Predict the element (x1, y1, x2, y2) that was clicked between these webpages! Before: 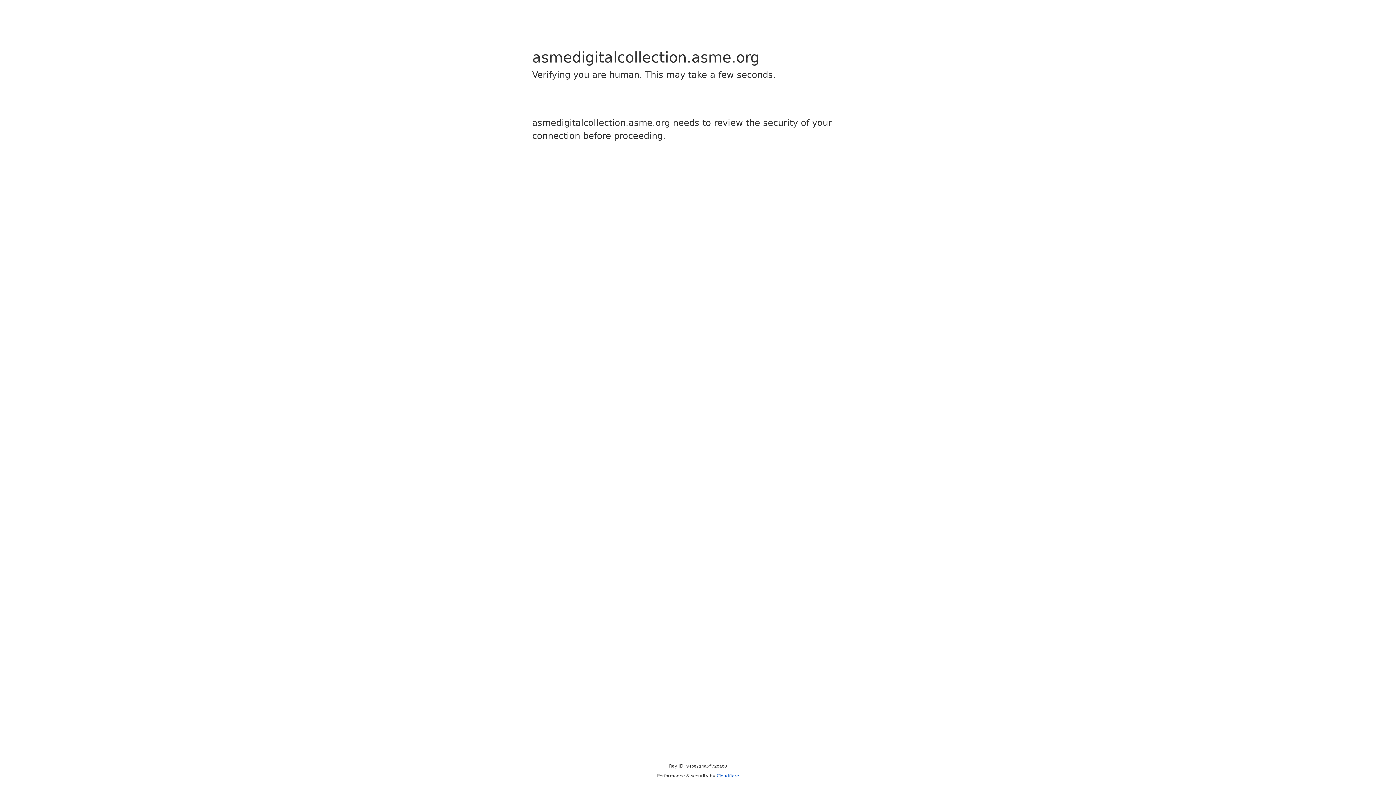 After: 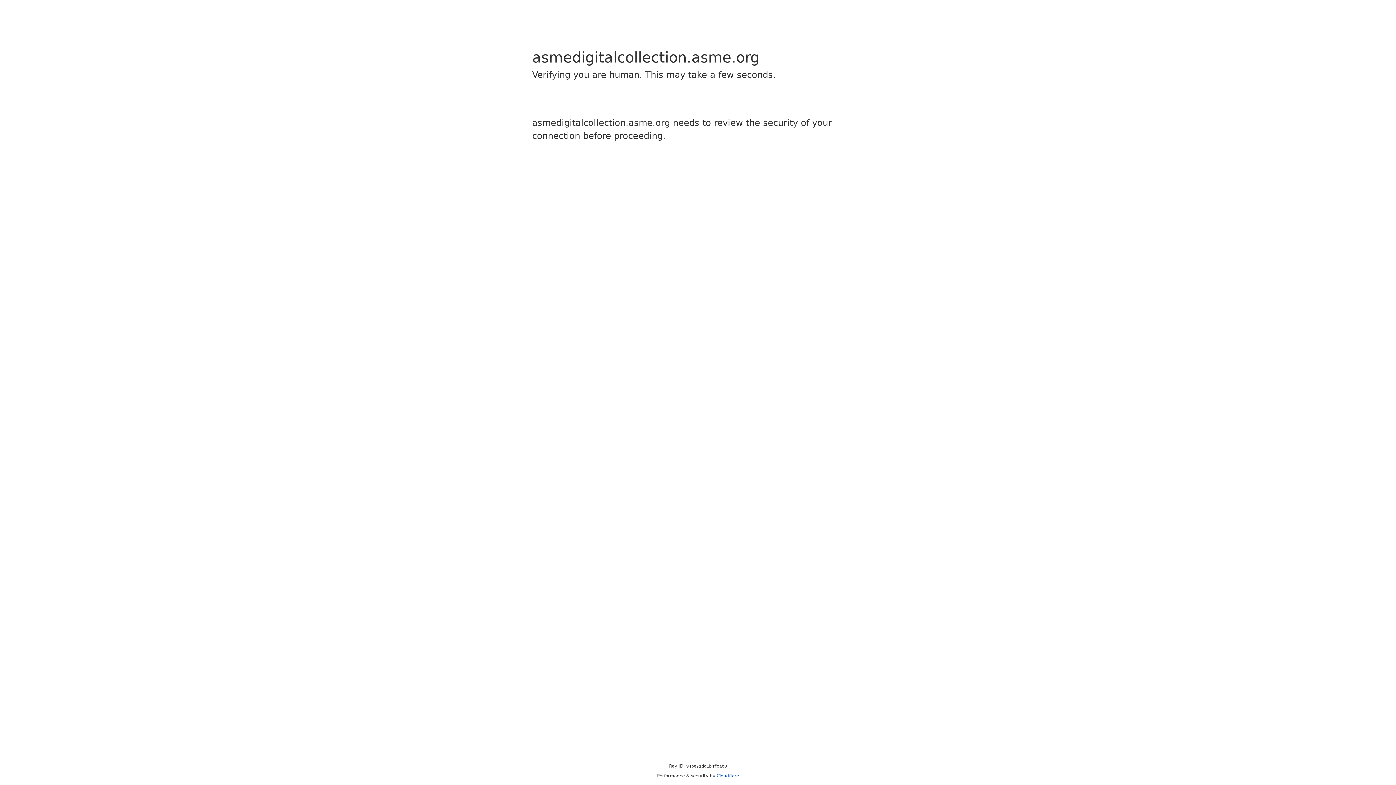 Action: label: Cloudflare bbox: (716, 773, 739, 778)